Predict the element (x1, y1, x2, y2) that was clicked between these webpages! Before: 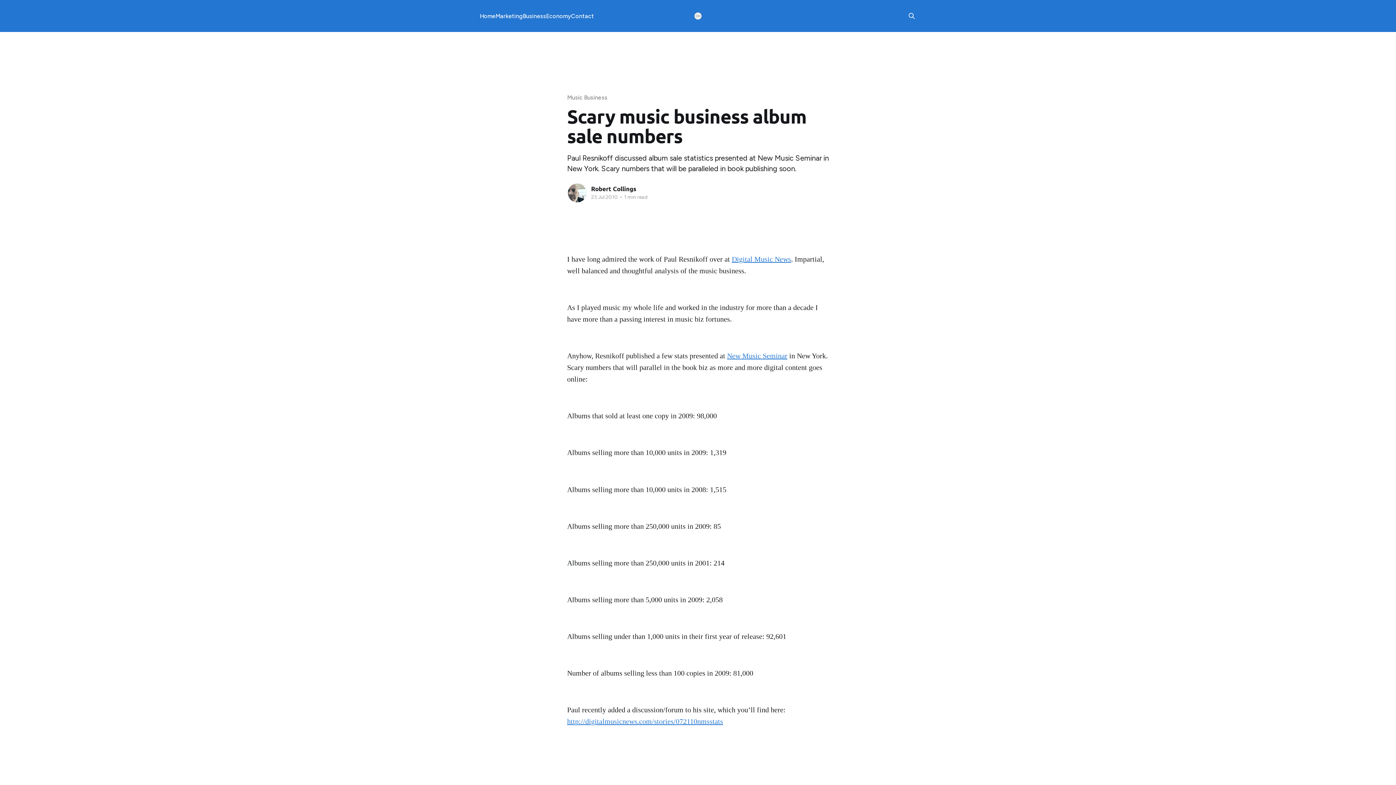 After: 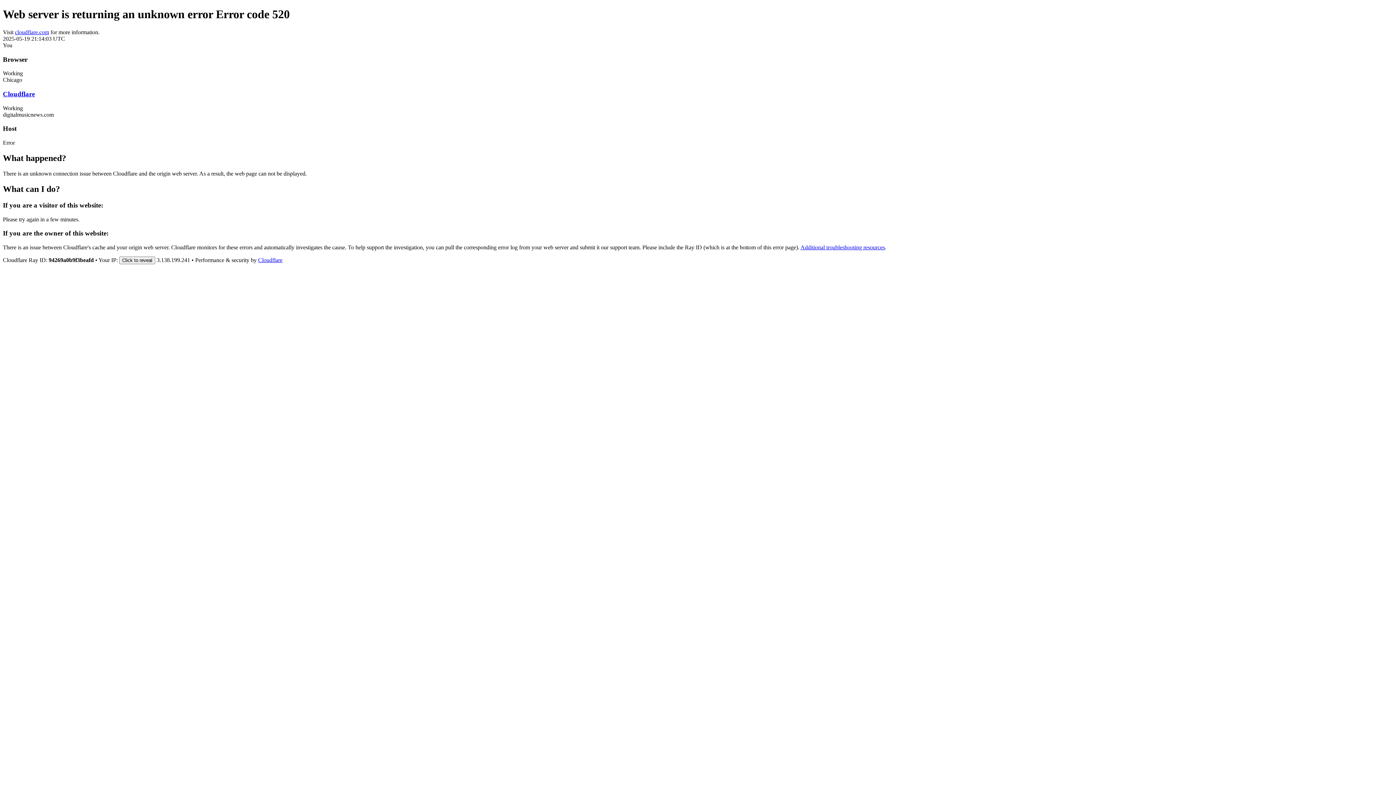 Action: bbox: (732, 255, 791, 263) label: Digital Music News